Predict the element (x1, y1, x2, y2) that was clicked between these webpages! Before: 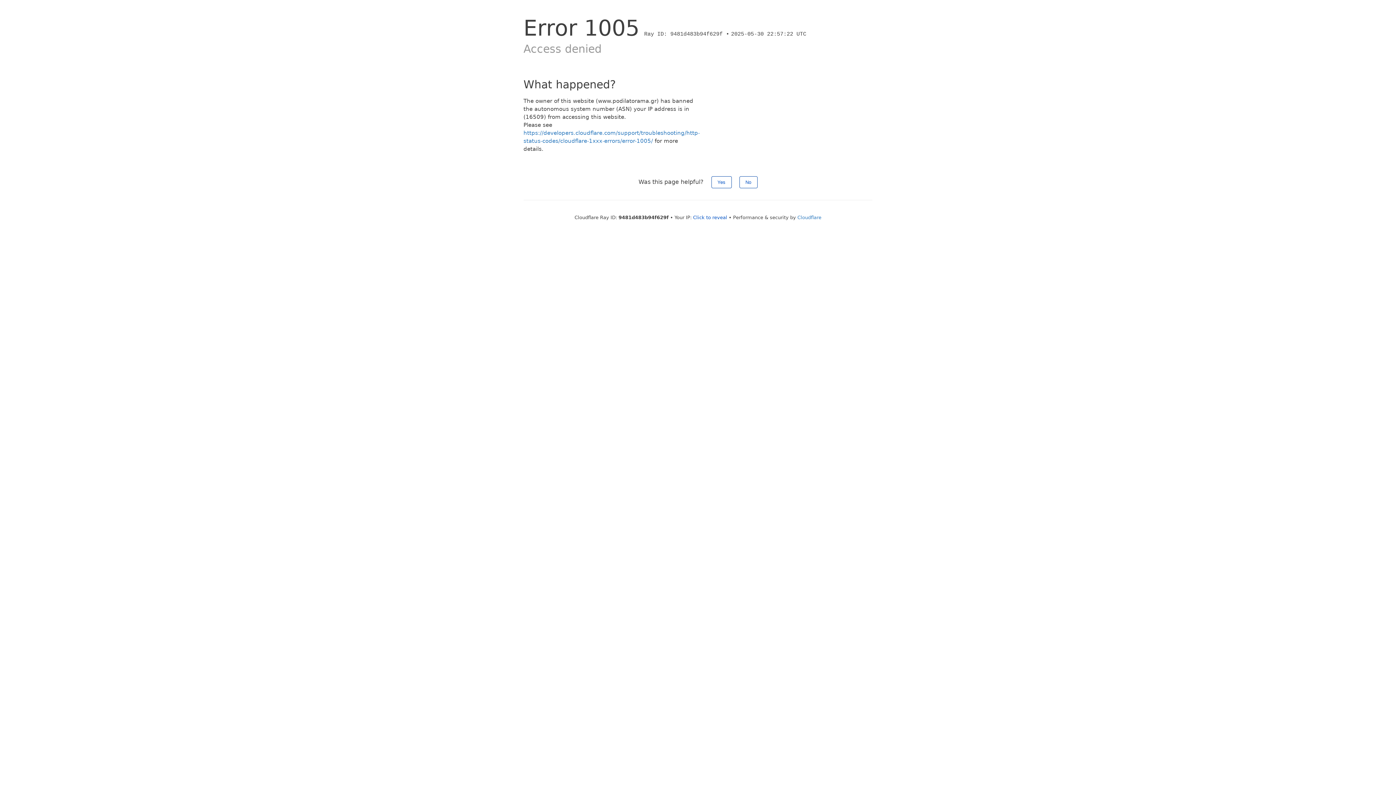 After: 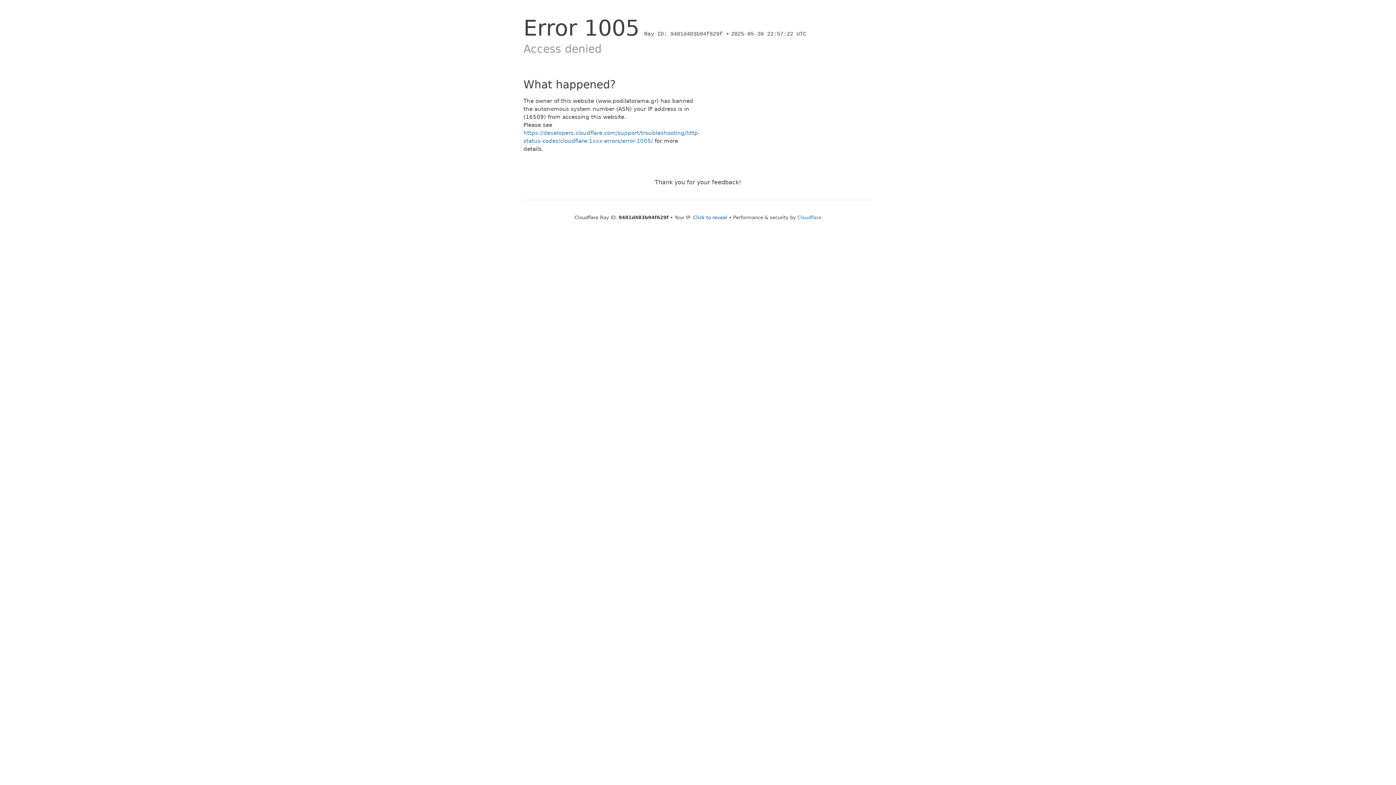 Action: bbox: (739, 176, 757, 188) label: No